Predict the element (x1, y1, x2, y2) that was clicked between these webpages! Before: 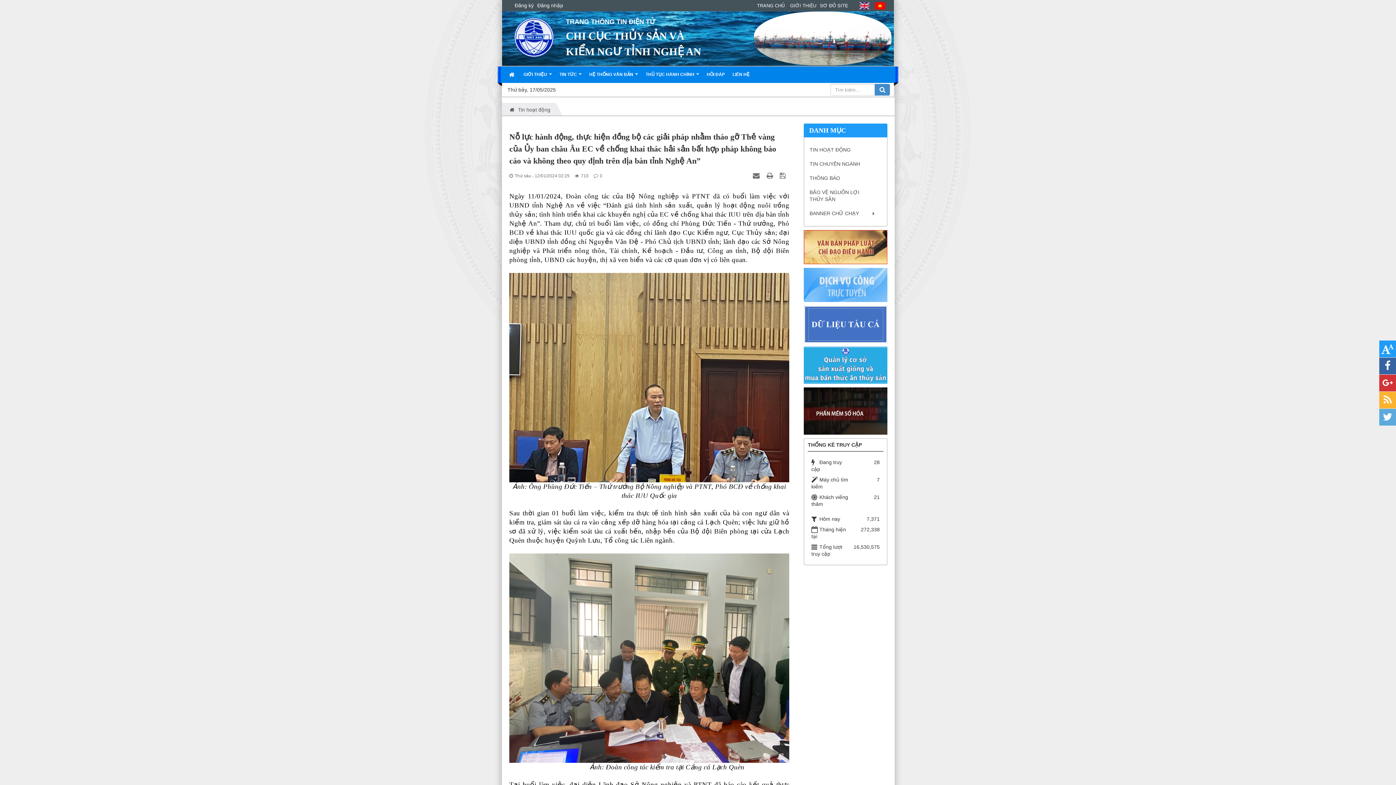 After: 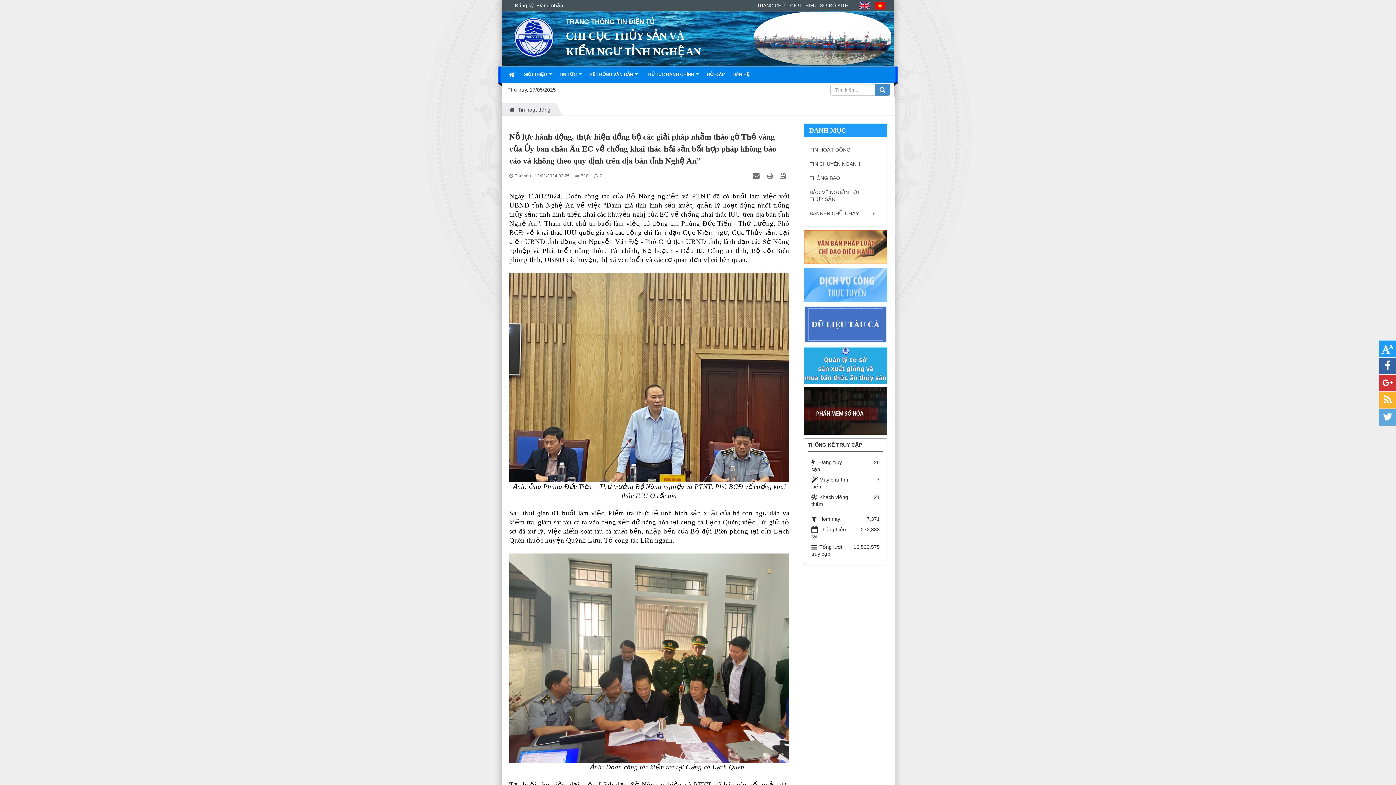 Action: bbox: (804, 243, 887, 249)